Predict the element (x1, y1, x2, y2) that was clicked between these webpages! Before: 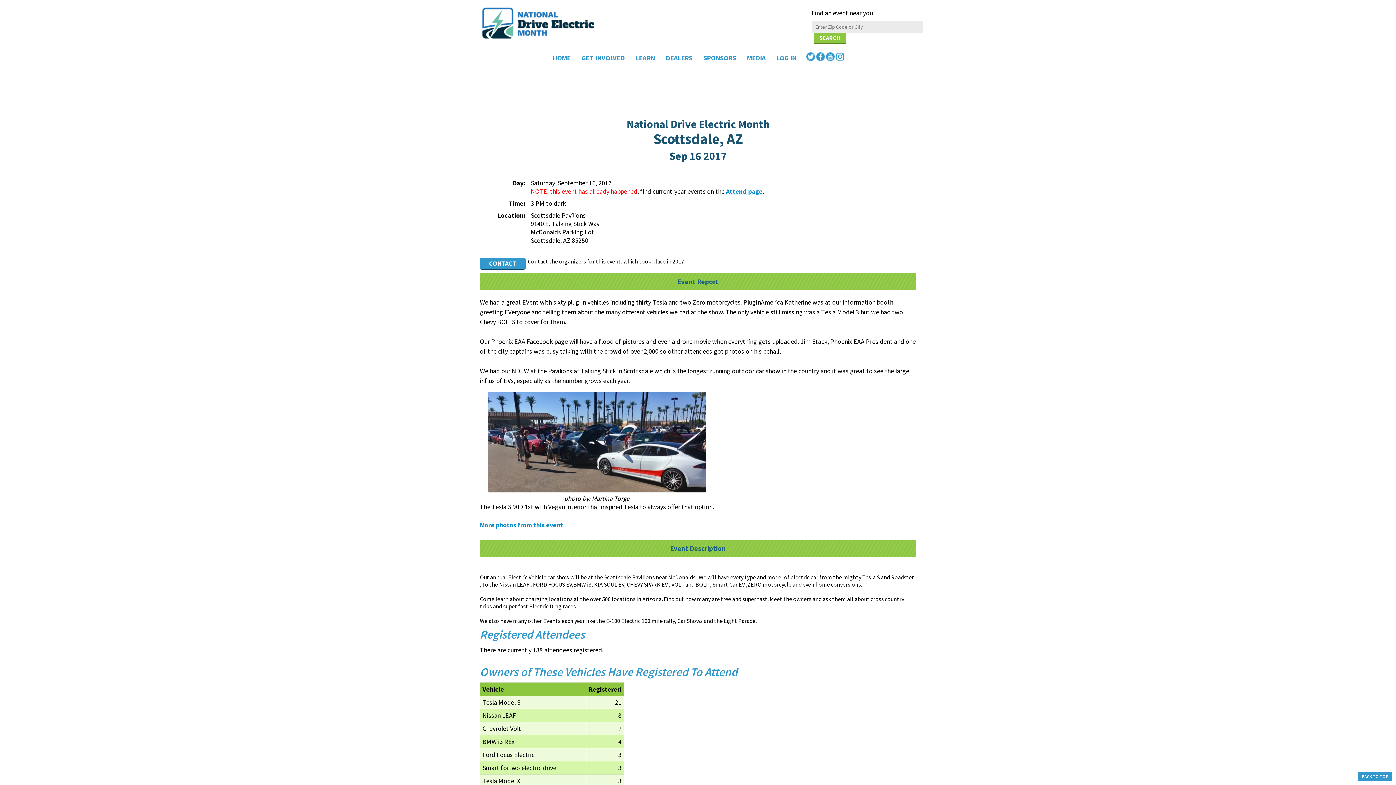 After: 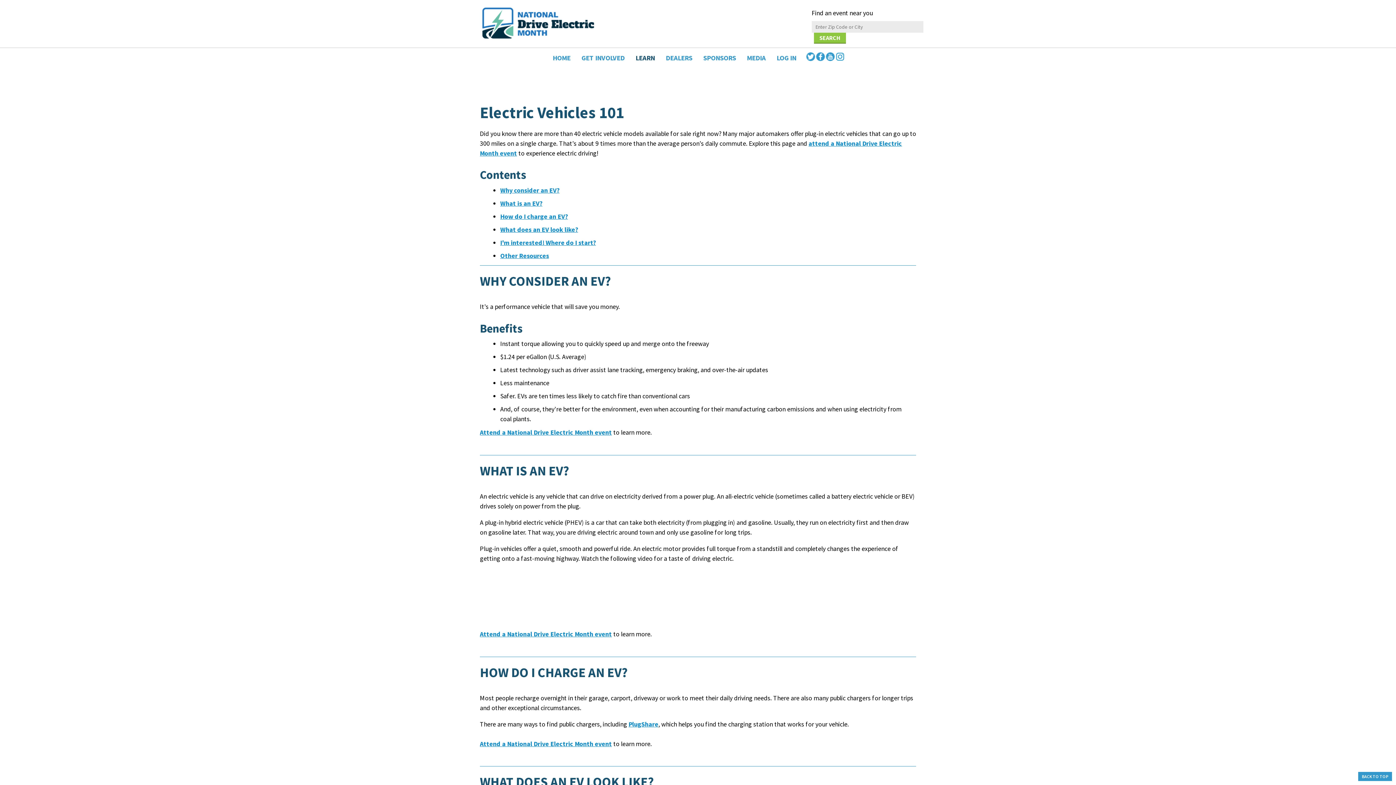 Action: label: LEARN bbox: (630, 48, 660, 67)